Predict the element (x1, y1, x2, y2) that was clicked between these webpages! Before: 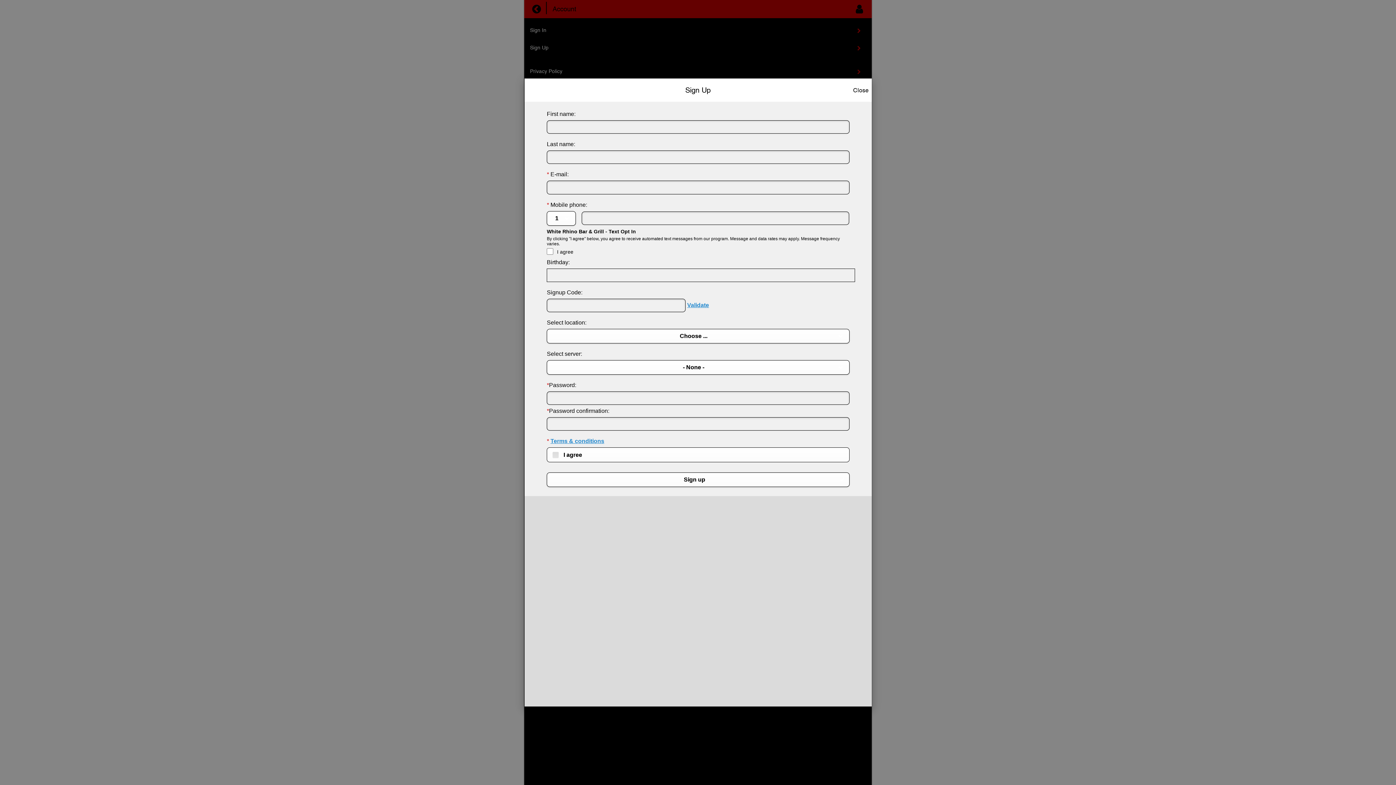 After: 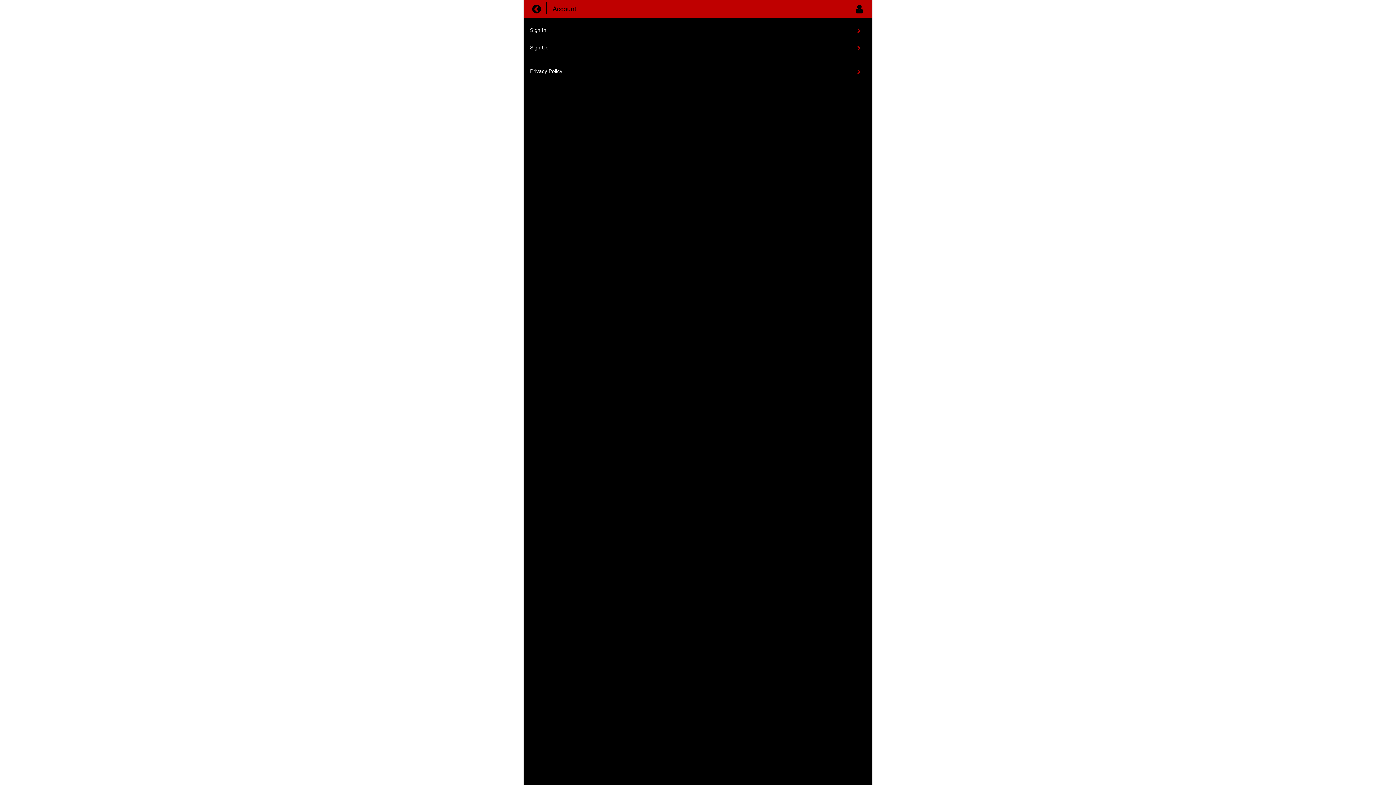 Action: bbox: (853, 85, 868, 94) label: Close